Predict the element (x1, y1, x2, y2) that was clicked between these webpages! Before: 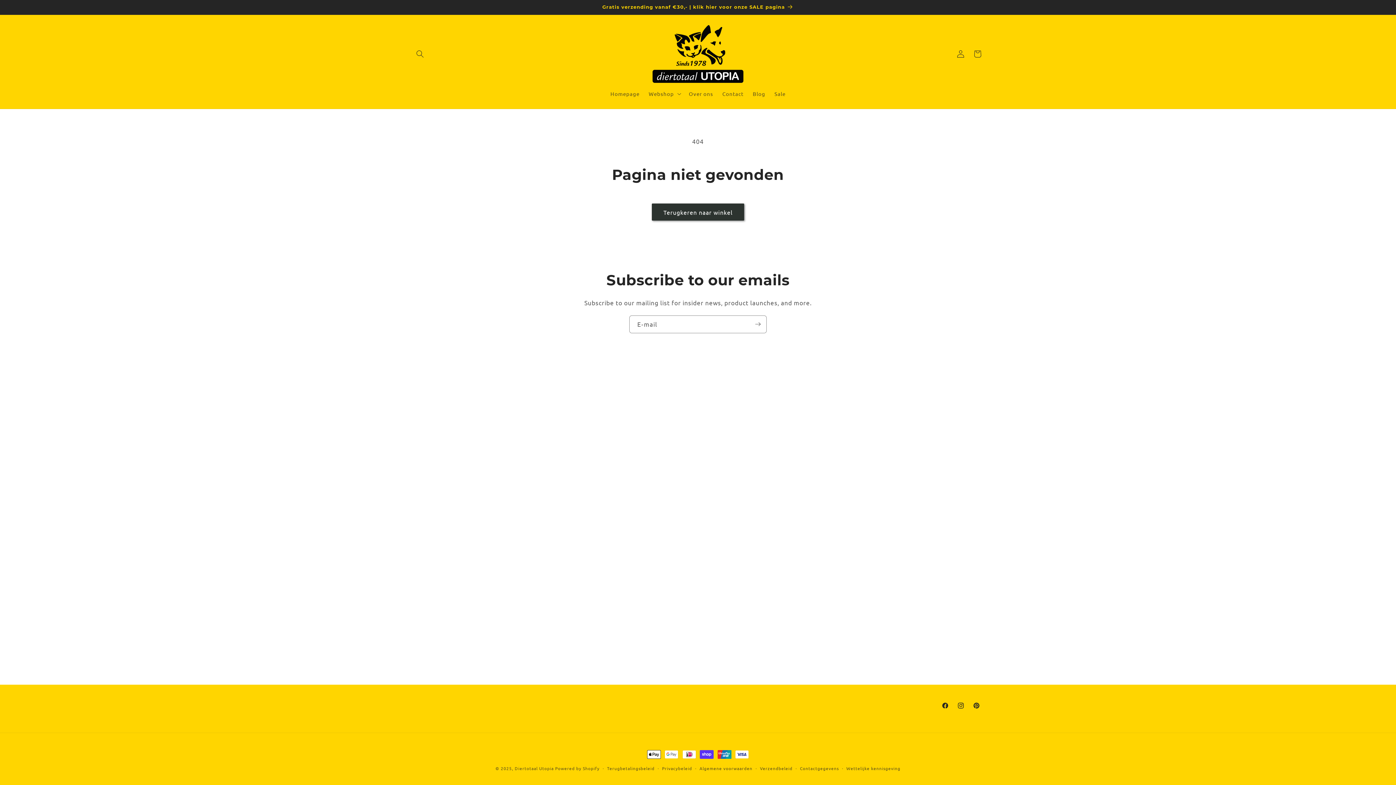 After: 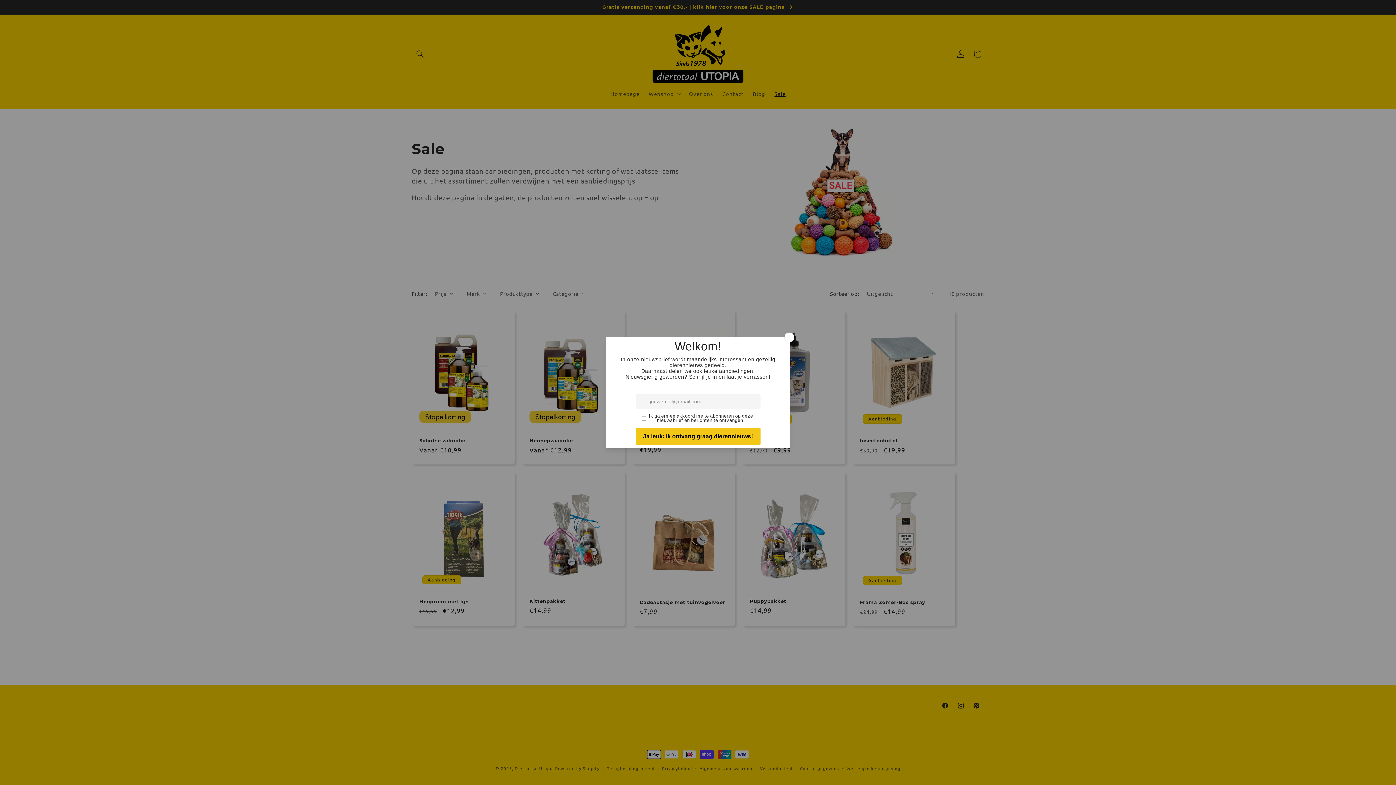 Action: label: Sale bbox: (770, 85, 790, 101)